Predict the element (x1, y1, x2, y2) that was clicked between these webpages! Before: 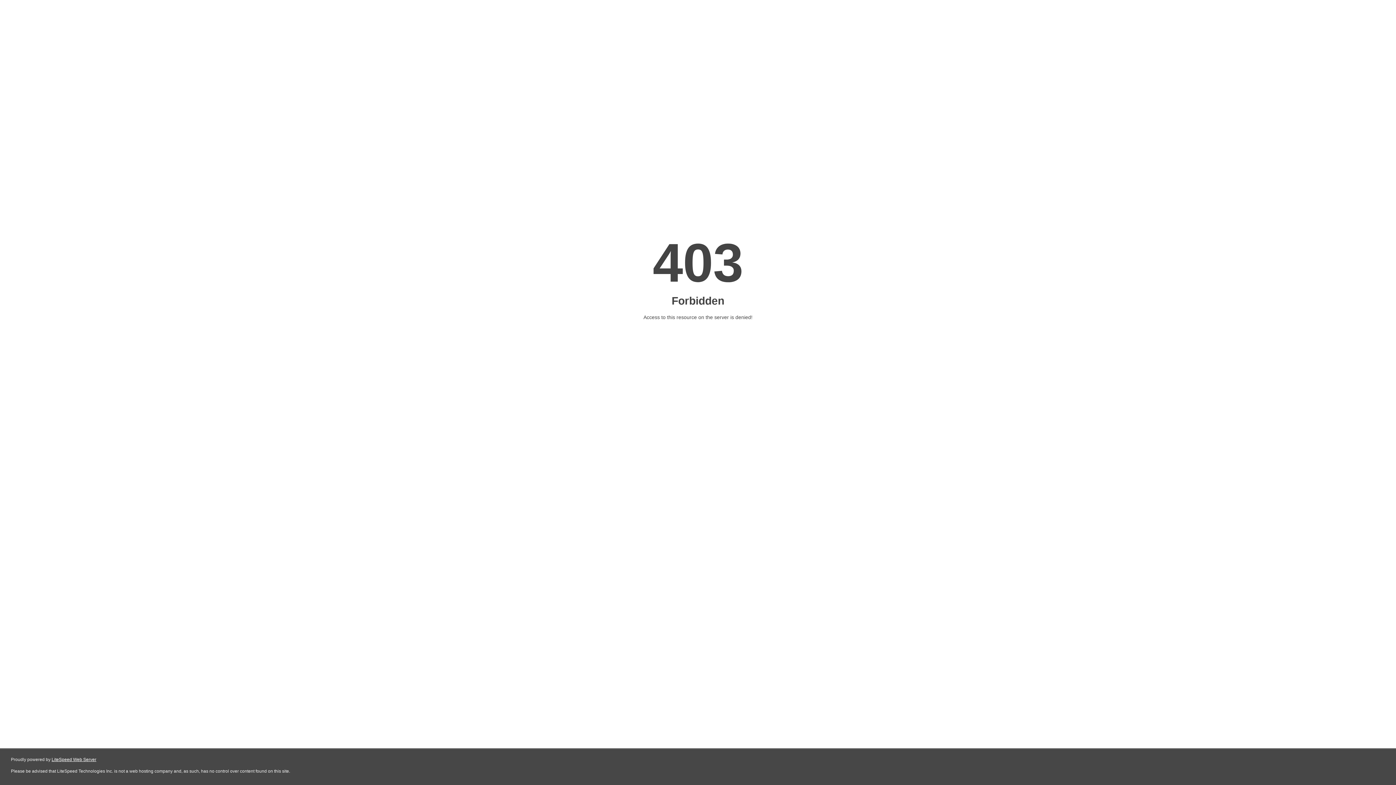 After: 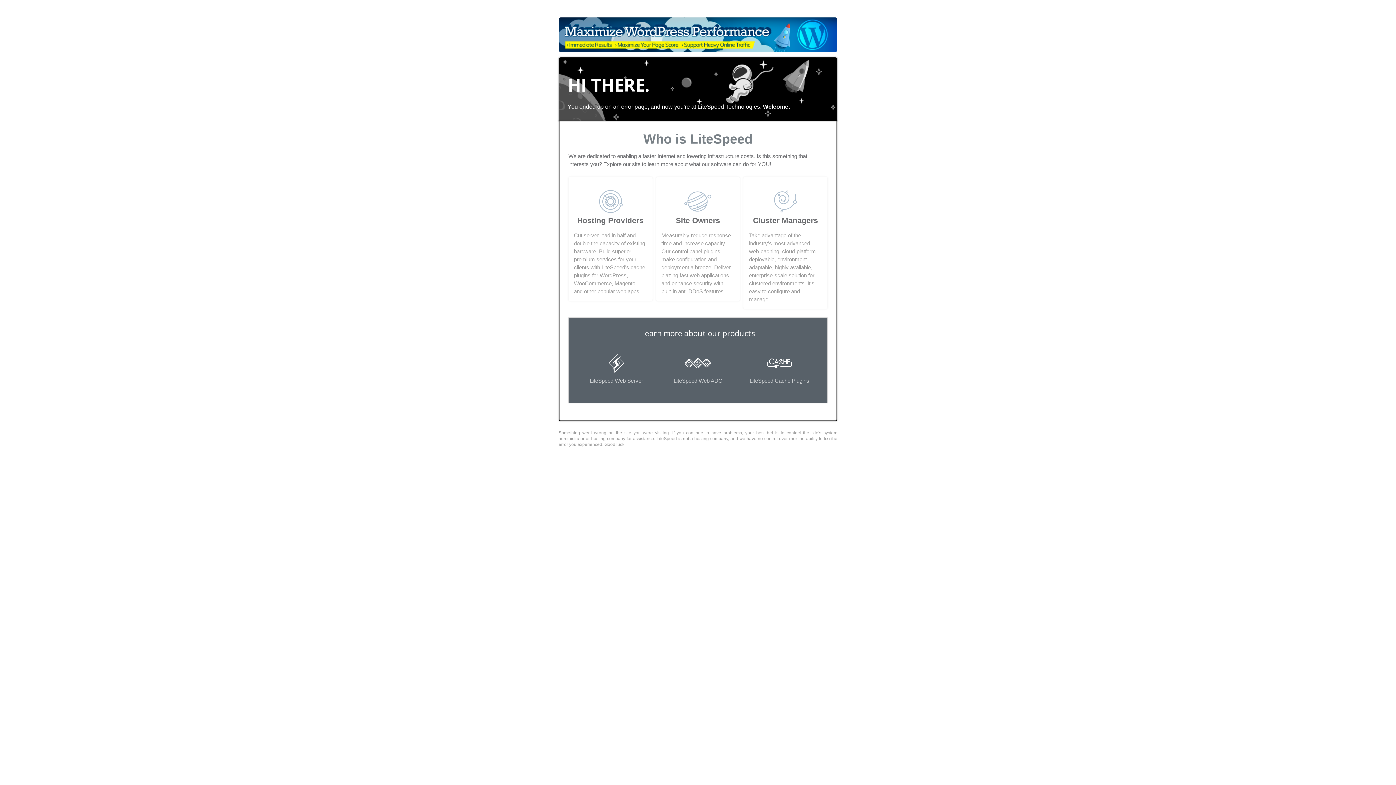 Action: label: LiteSpeed Web Server bbox: (51, 757, 96, 762)